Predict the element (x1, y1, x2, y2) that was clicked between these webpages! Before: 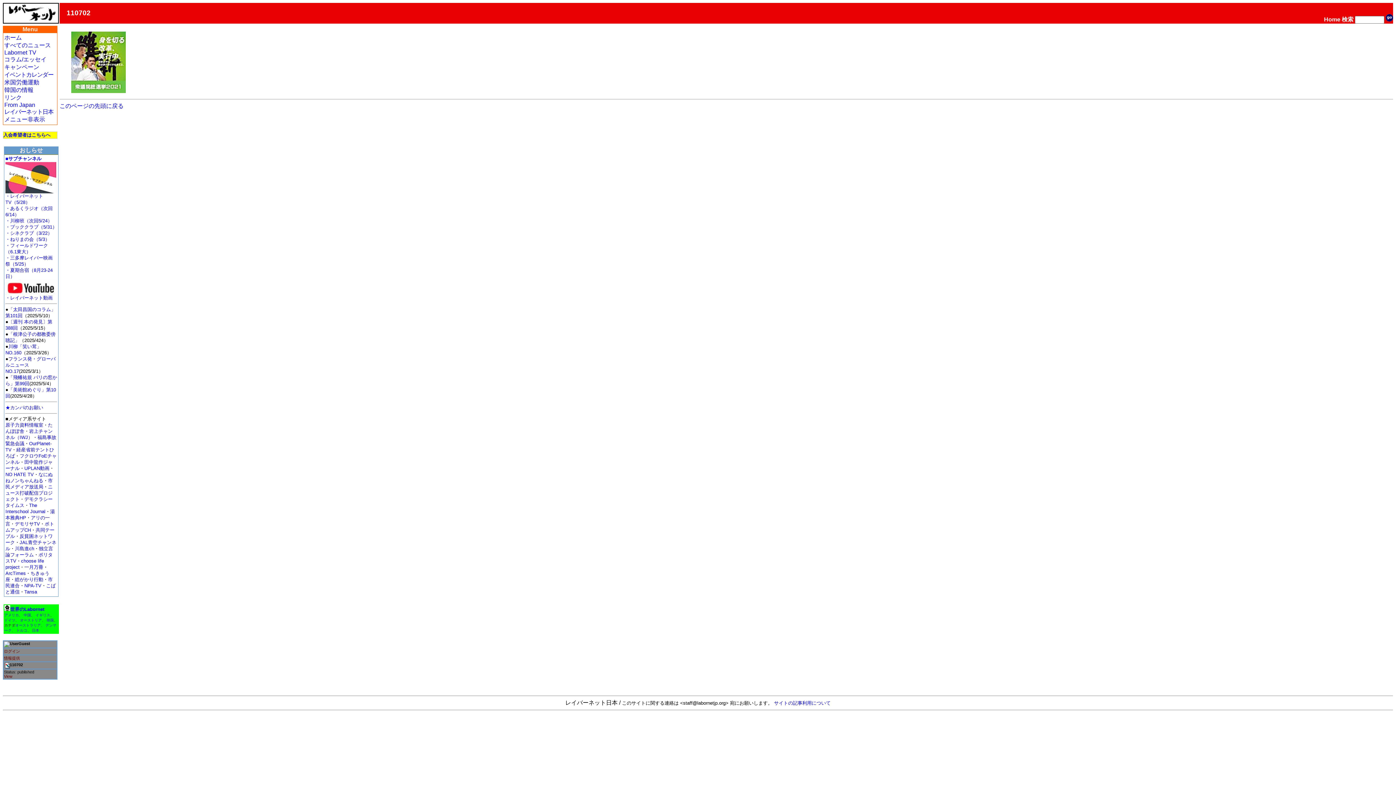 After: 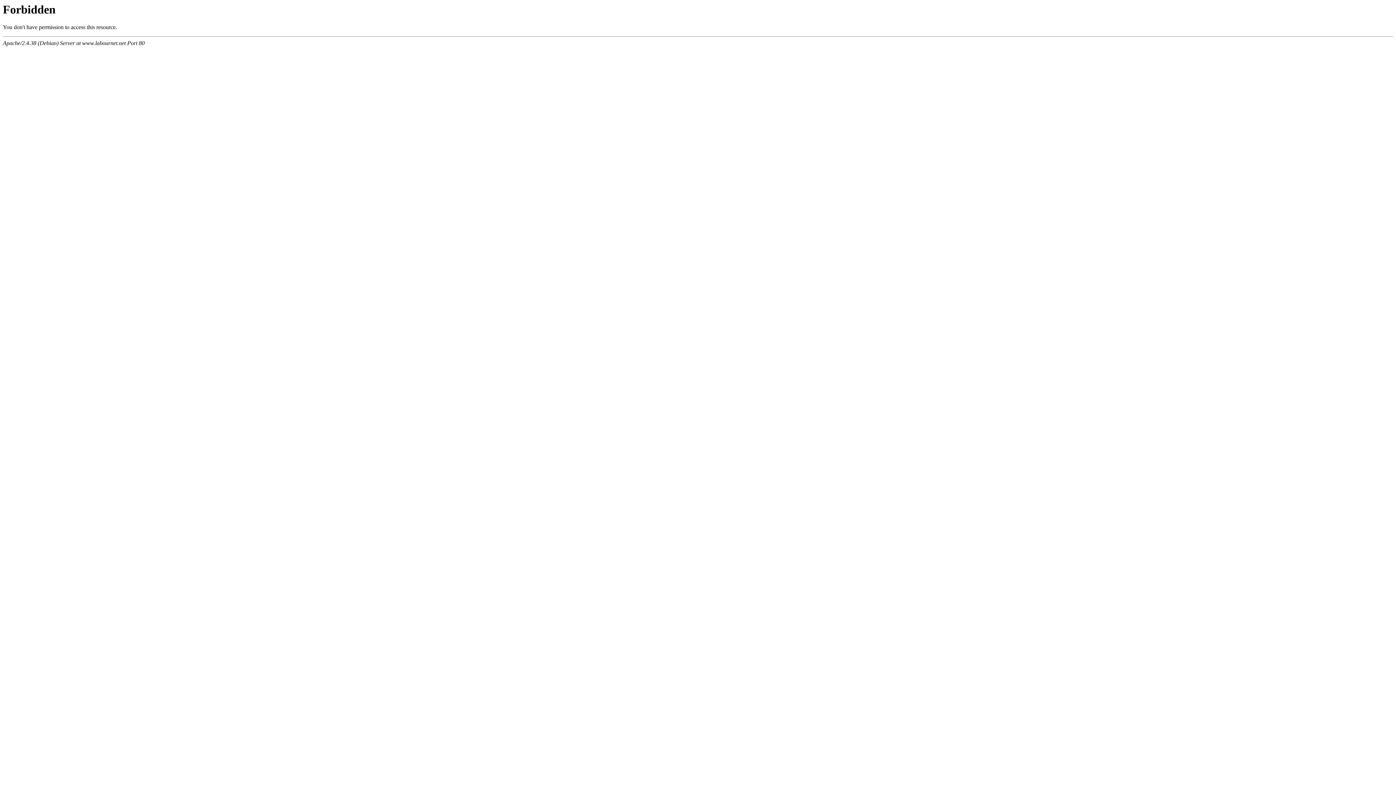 Action: bbox: (35, 613, 50, 617) label: イギリス